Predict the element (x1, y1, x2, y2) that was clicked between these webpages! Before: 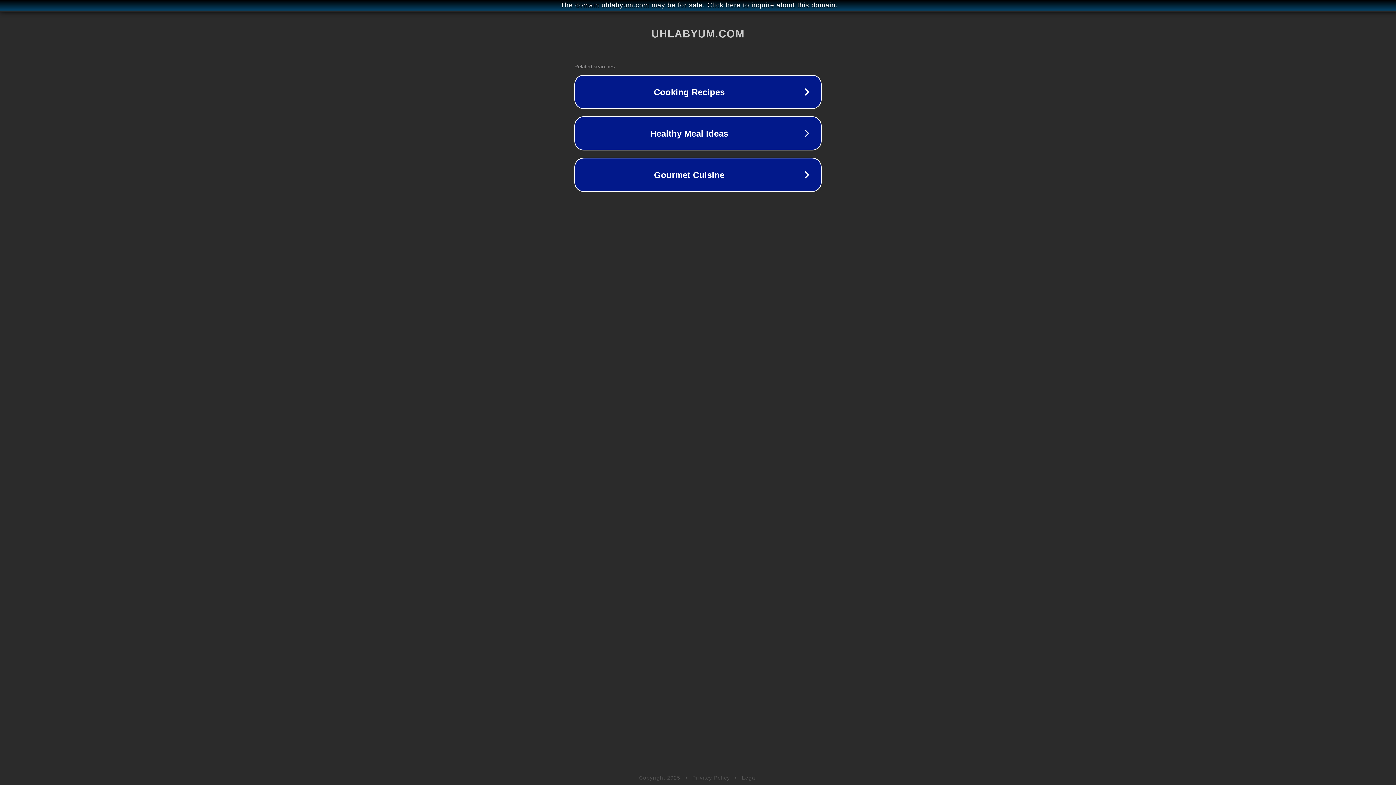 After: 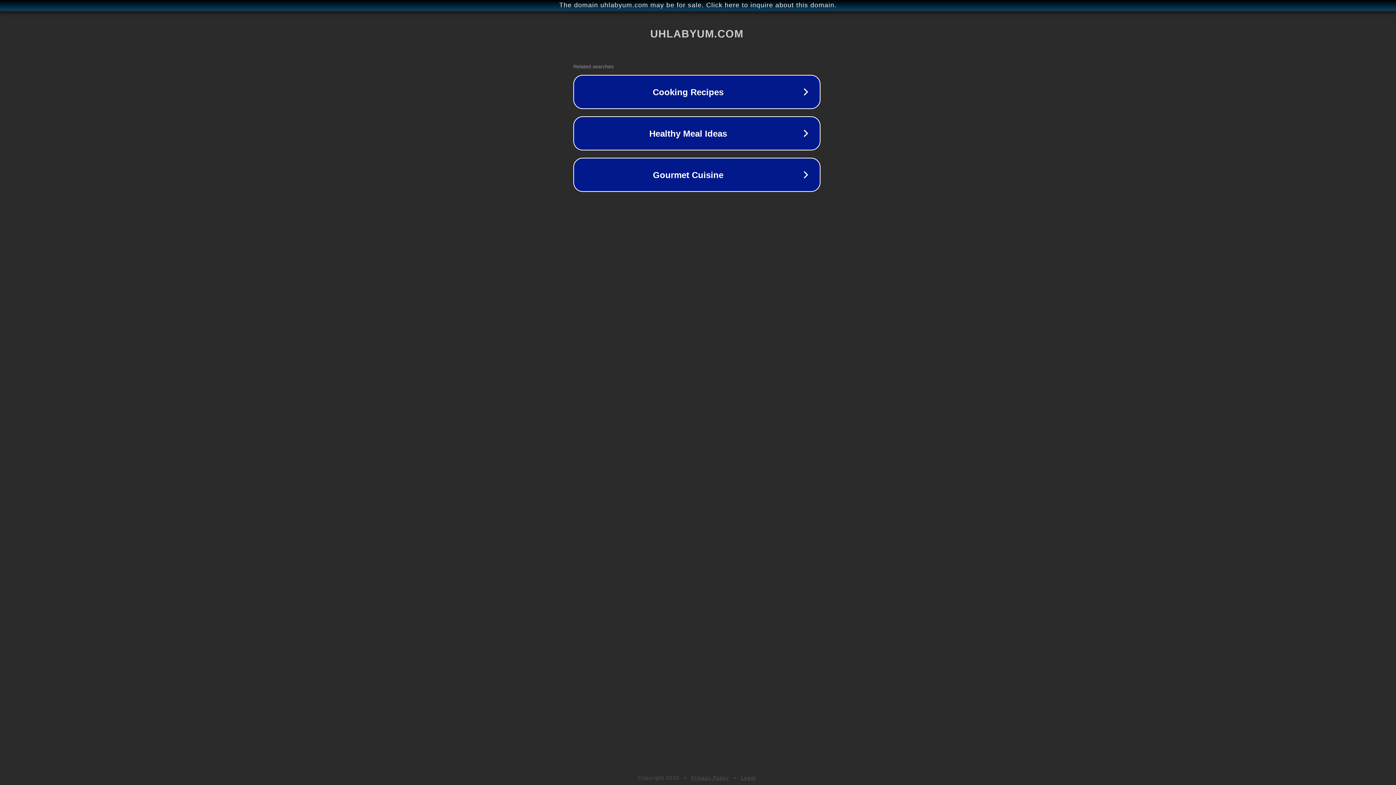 Action: bbox: (1, 1, 1397, 9) label: The domain uhlabyum.com may be for sale. Click here to inquire about this domain.